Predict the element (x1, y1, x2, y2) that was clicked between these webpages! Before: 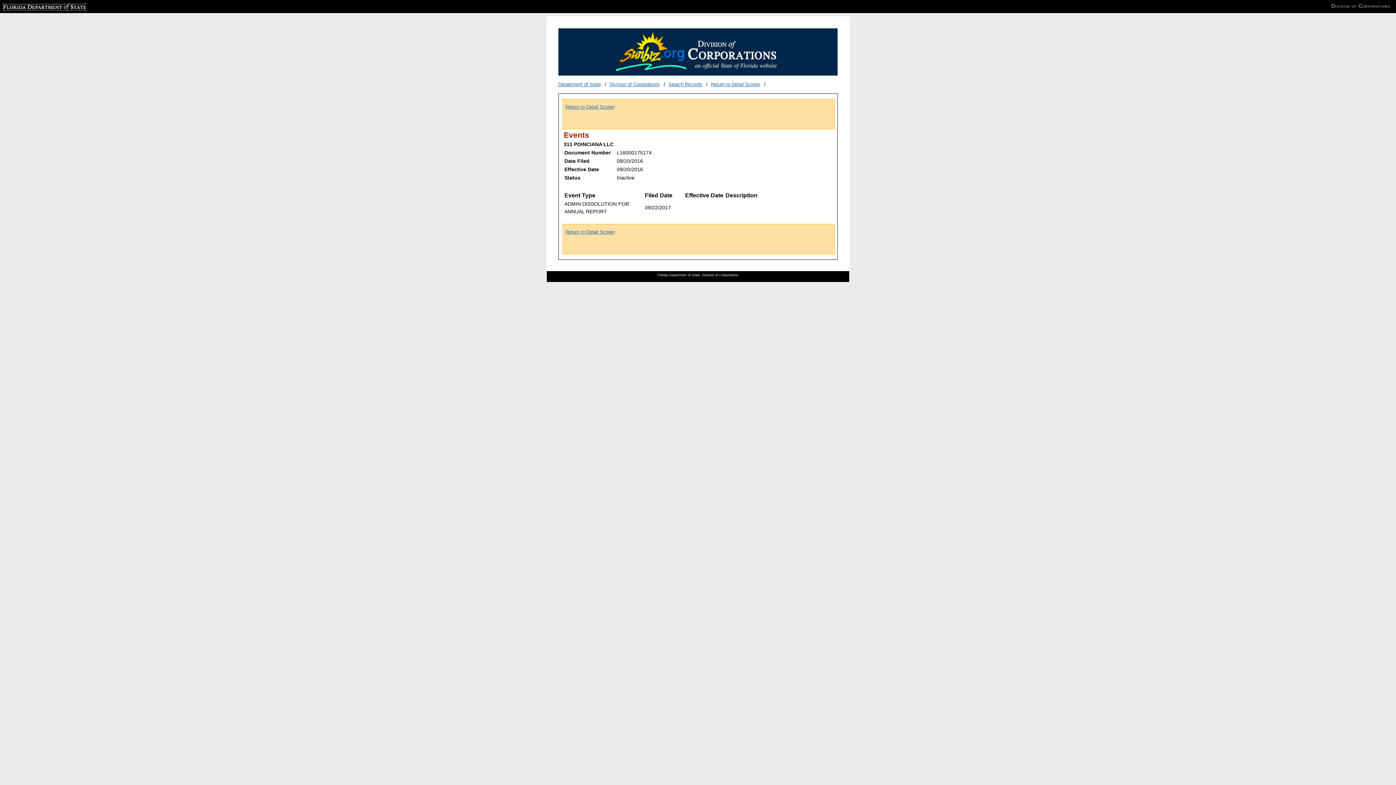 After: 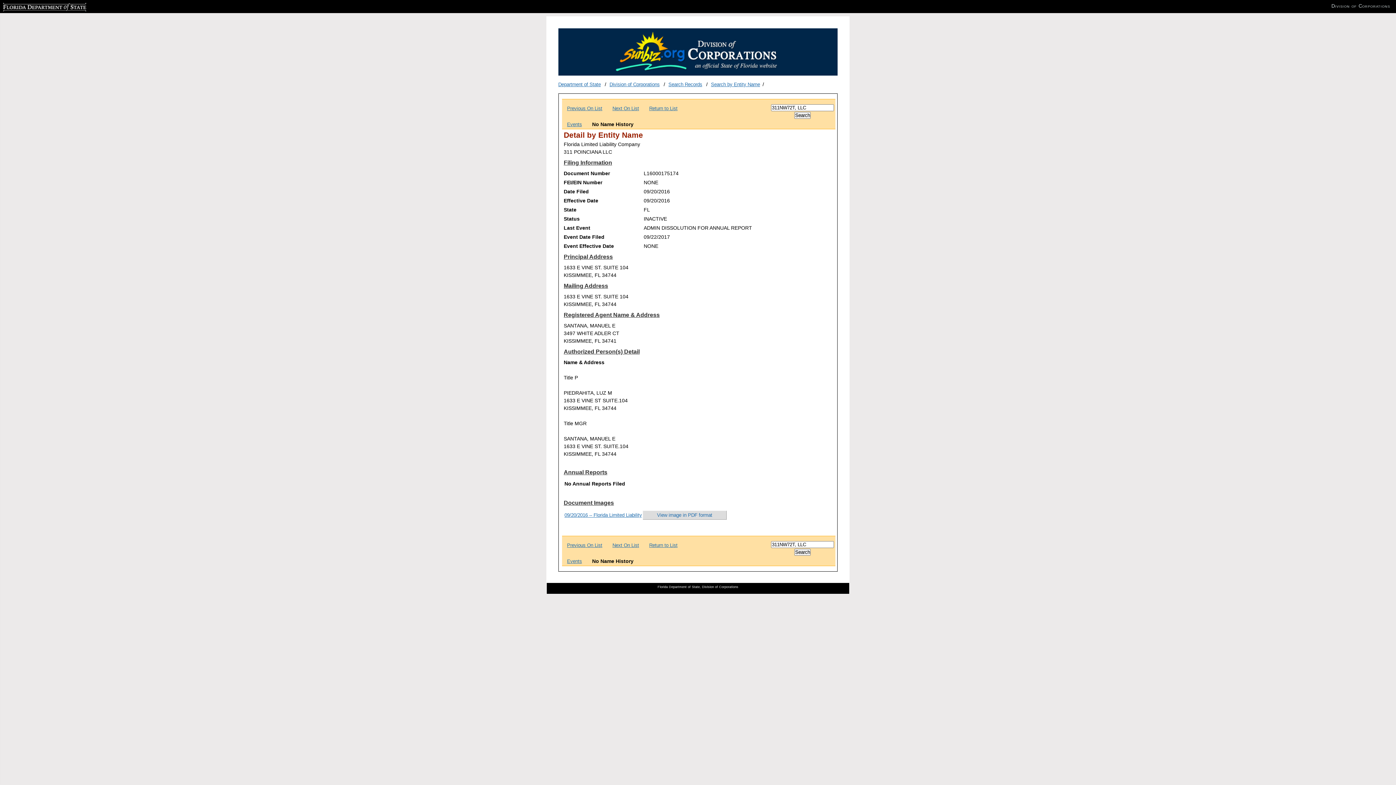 Action: label: Return to Detail Screen bbox: (711, 81, 760, 87)